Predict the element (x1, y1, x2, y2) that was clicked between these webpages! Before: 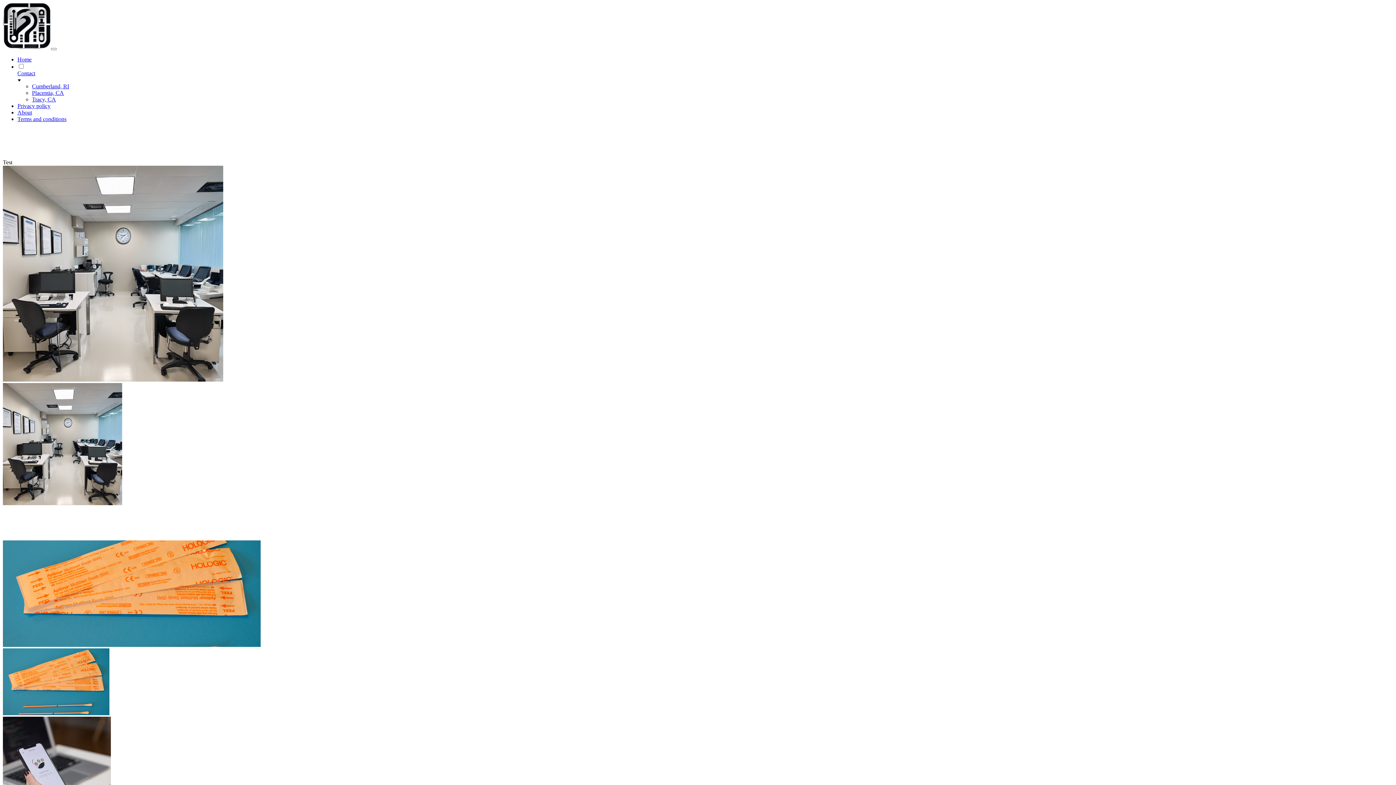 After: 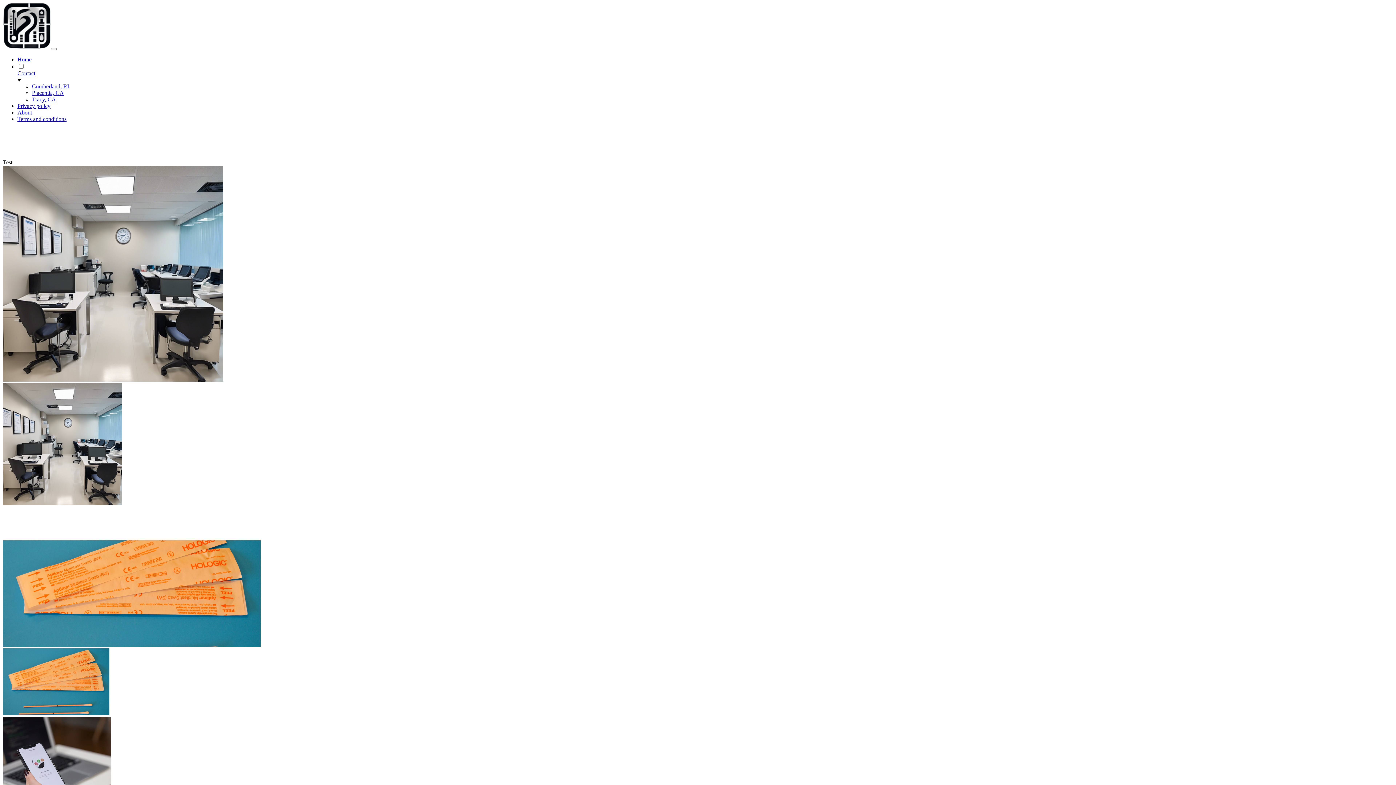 Action: bbox: (17, 56, 31, 62) label: Home